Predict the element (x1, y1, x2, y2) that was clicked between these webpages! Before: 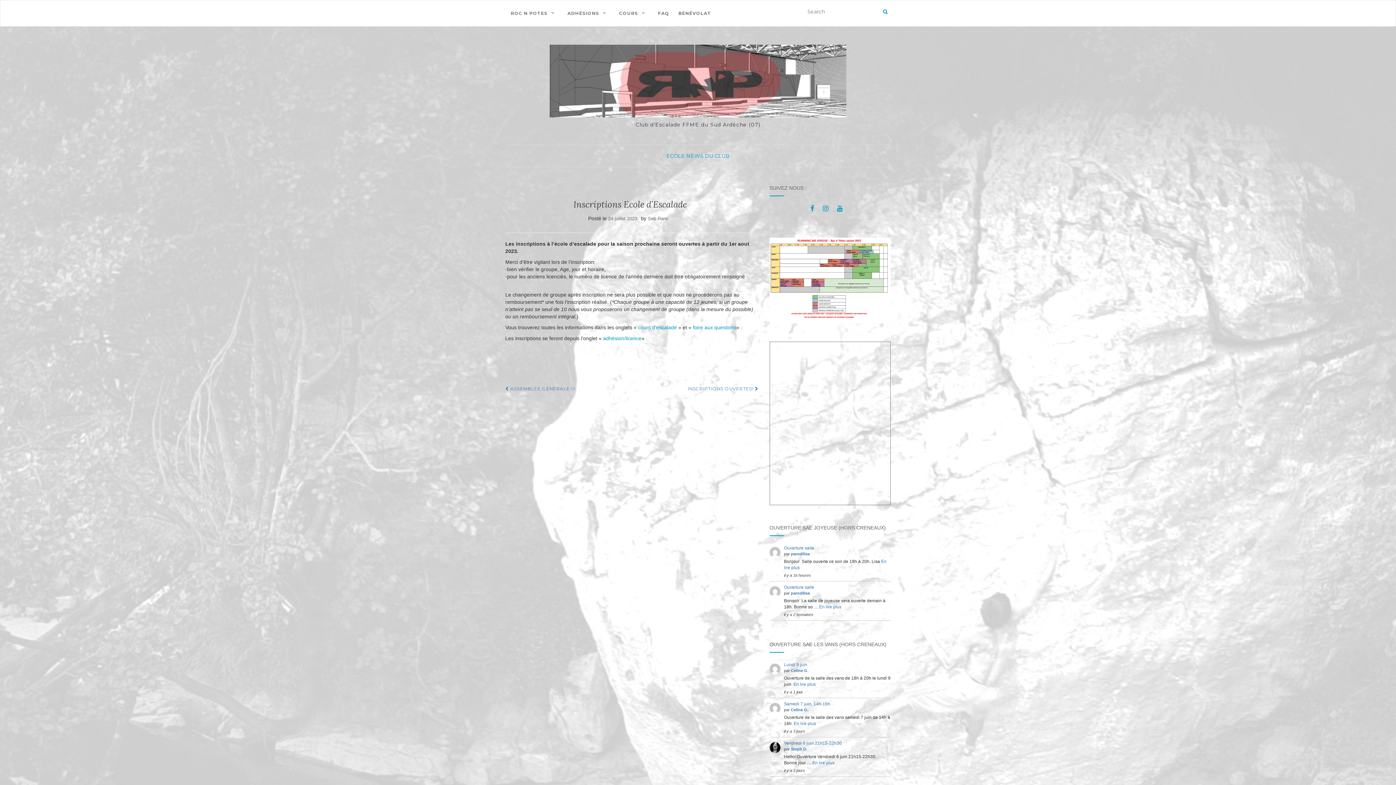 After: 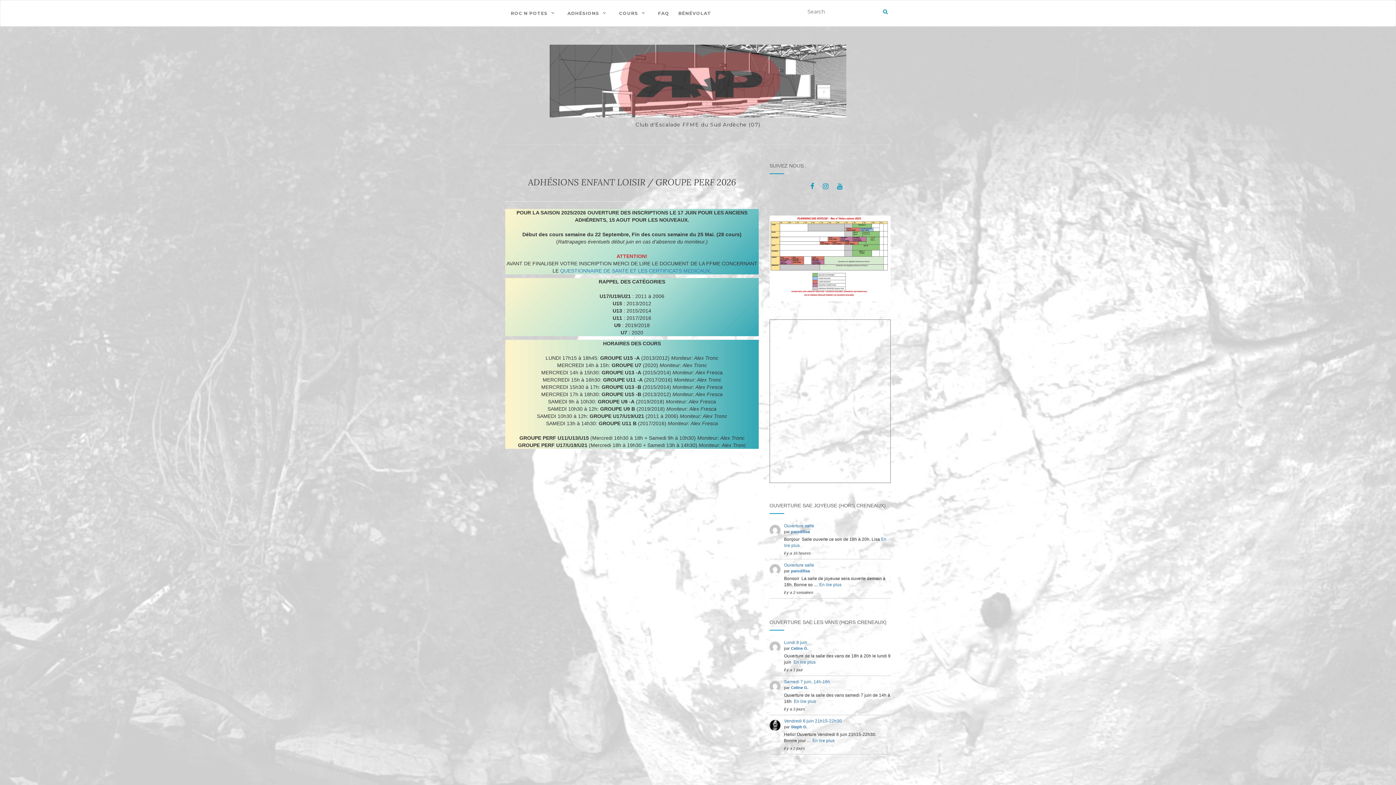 Action: label: adhésion/licence bbox: (603, 335, 641, 341)